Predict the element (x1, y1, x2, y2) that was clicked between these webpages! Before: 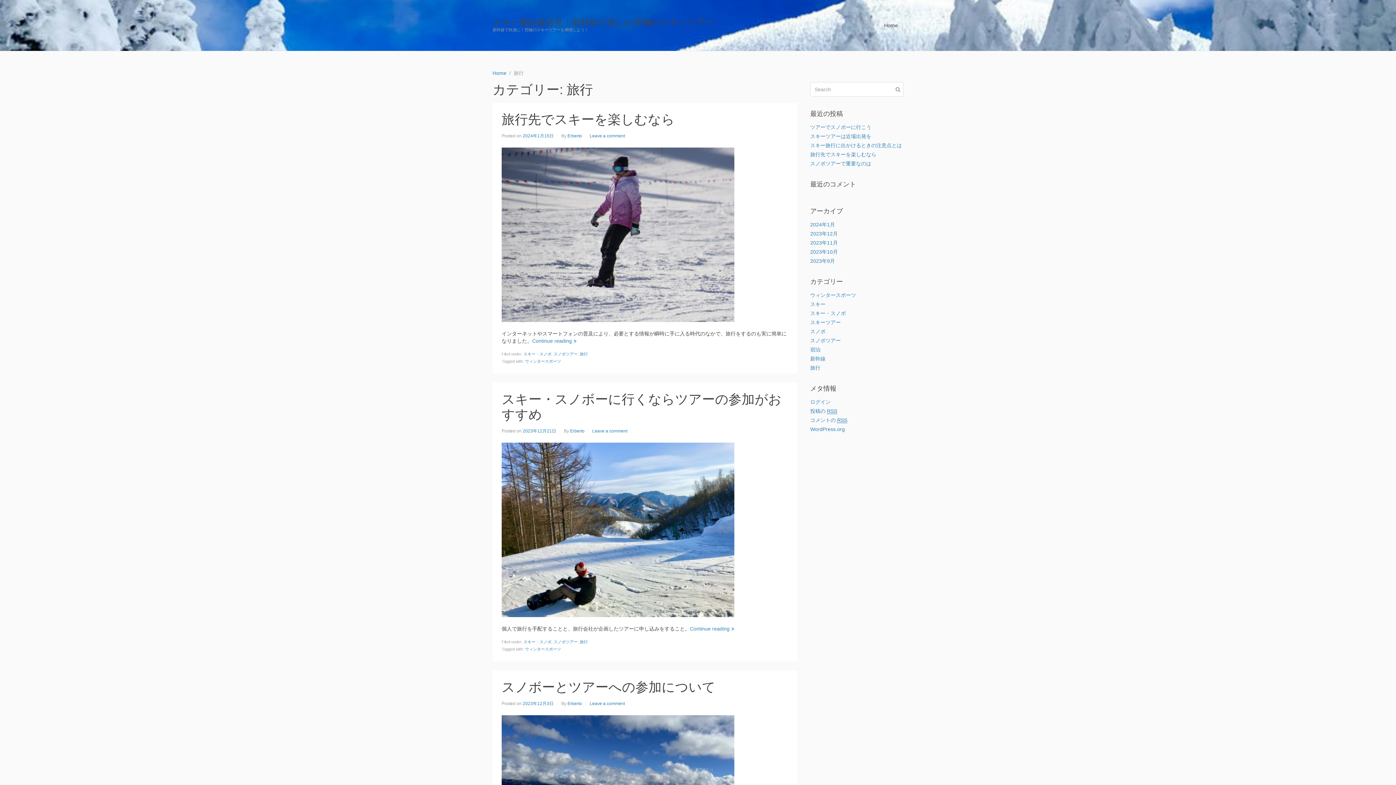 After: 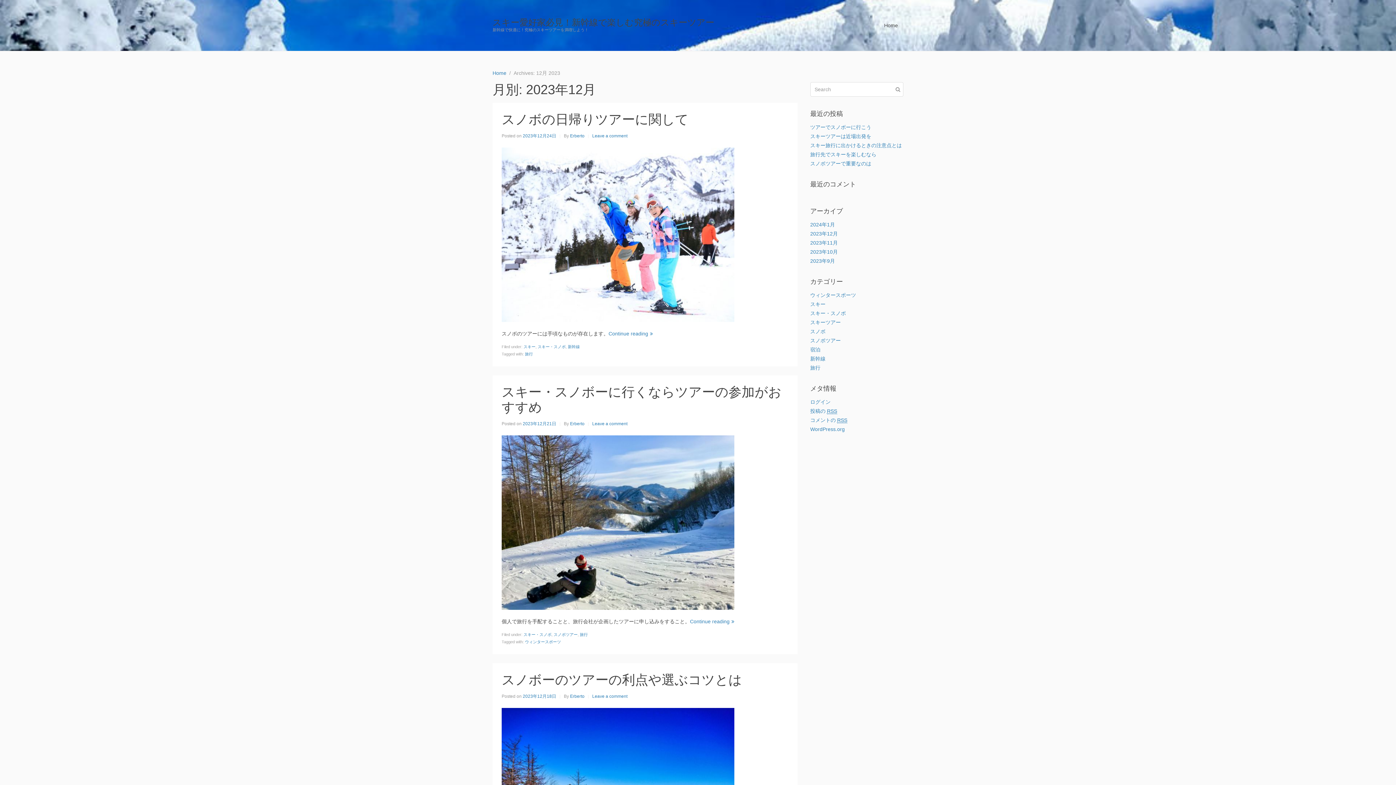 Action: bbox: (810, 230, 838, 236) label: 2023年12月